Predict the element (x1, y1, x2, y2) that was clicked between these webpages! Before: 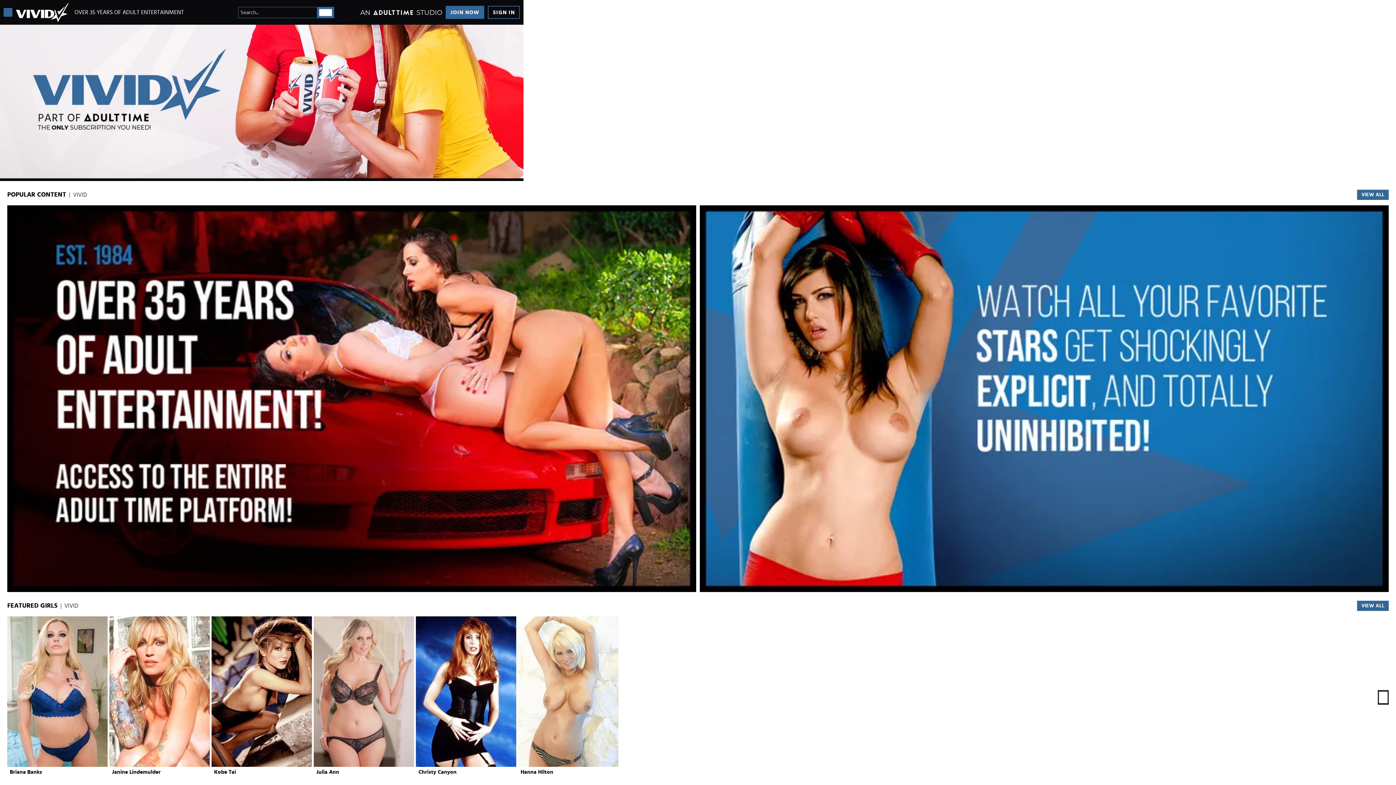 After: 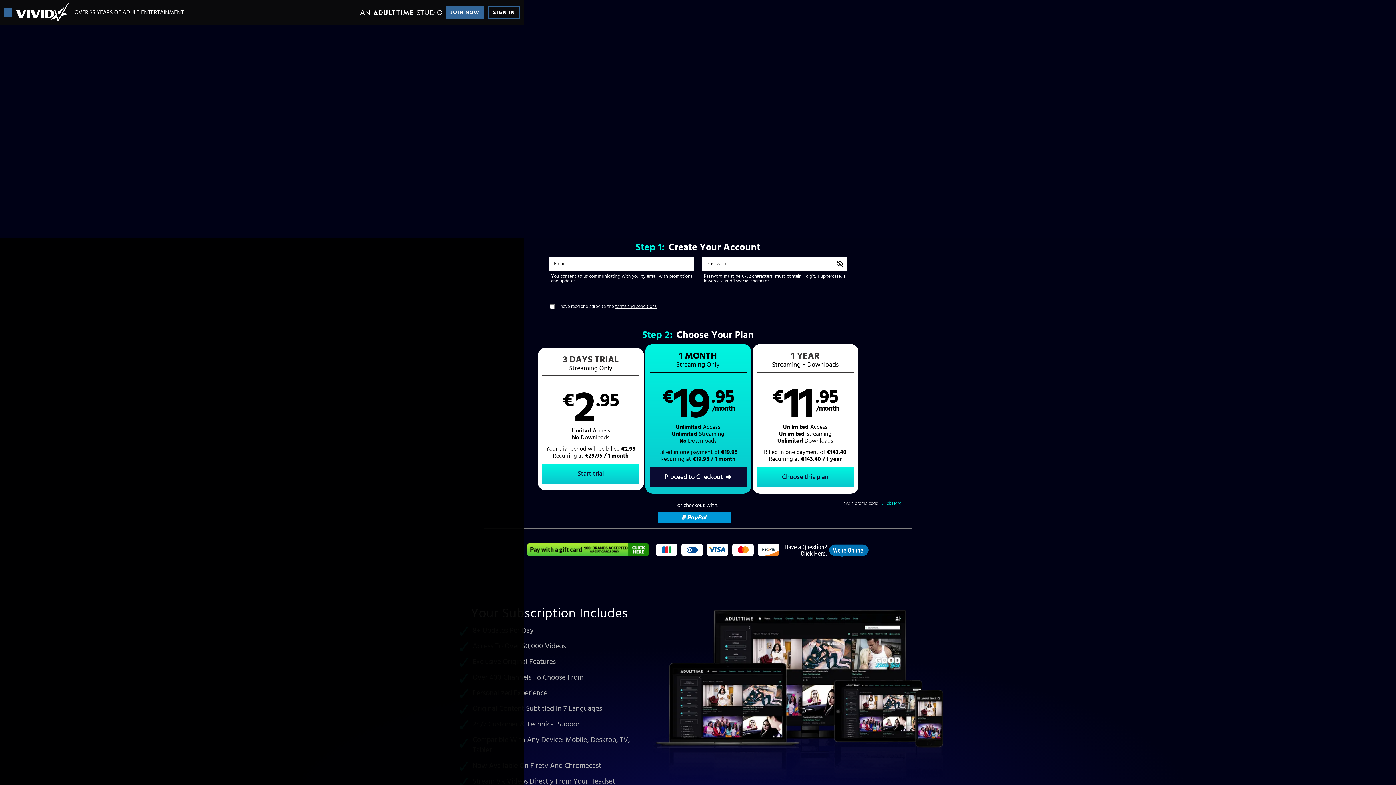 Action: bbox: (7, 205, 696, 593)